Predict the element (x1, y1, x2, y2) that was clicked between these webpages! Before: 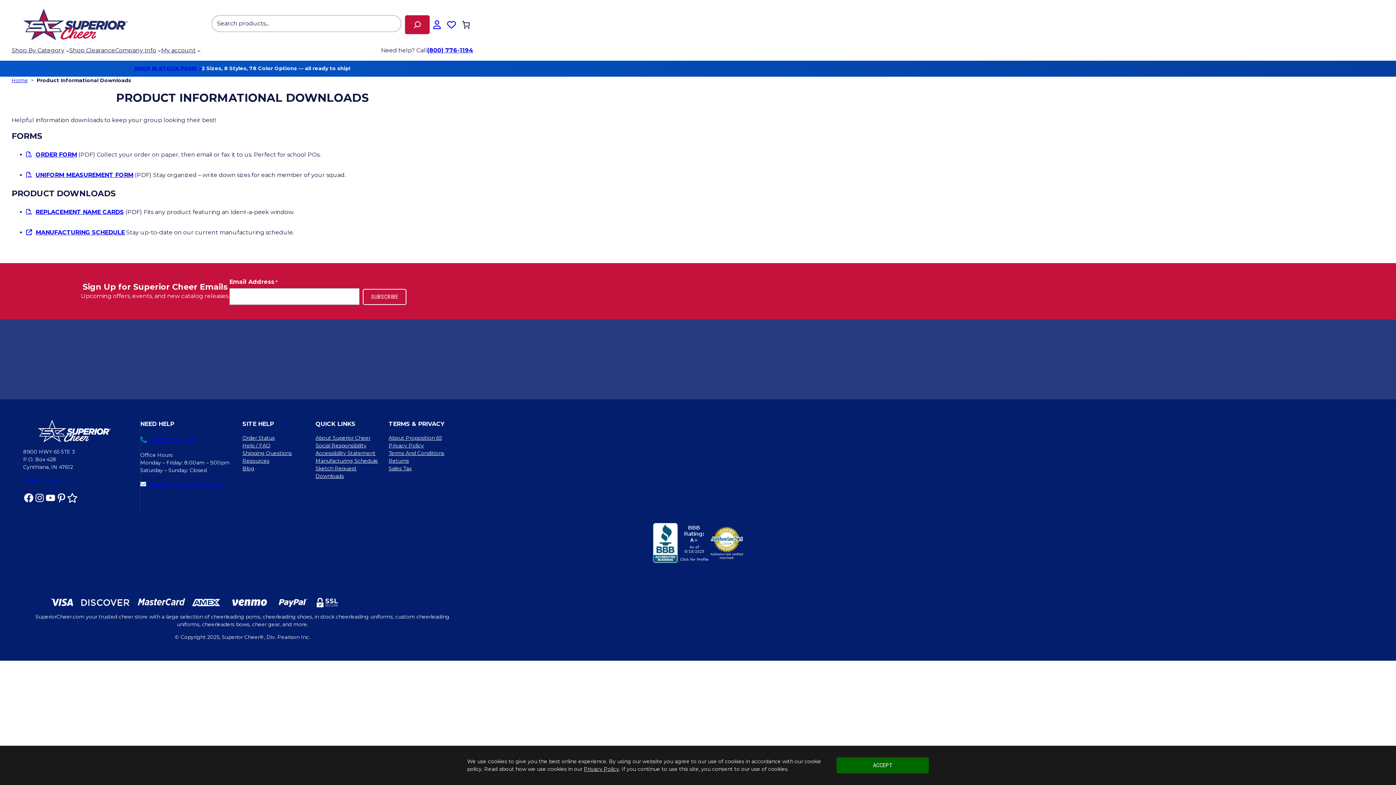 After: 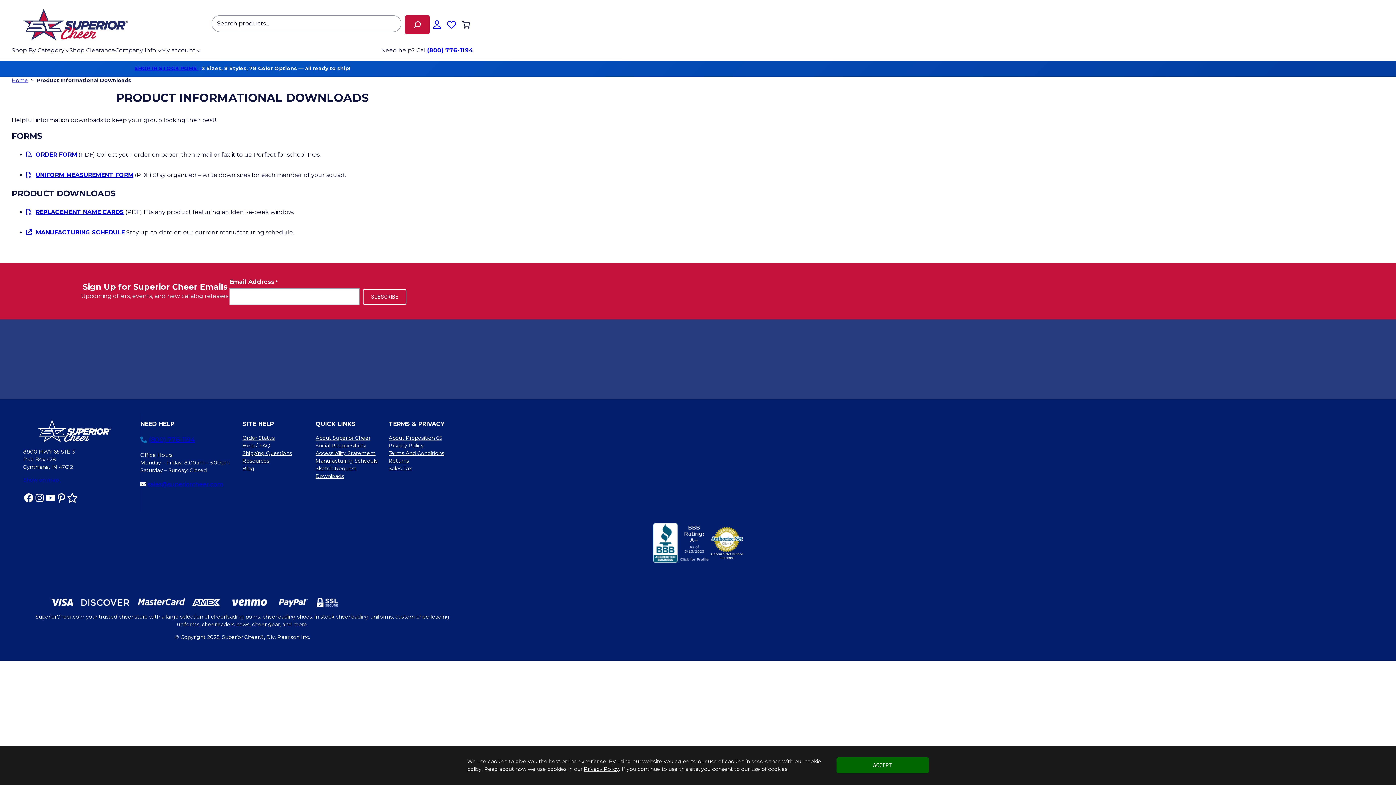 Action: bbox: (315, 472, 344, 480) label: Downloads